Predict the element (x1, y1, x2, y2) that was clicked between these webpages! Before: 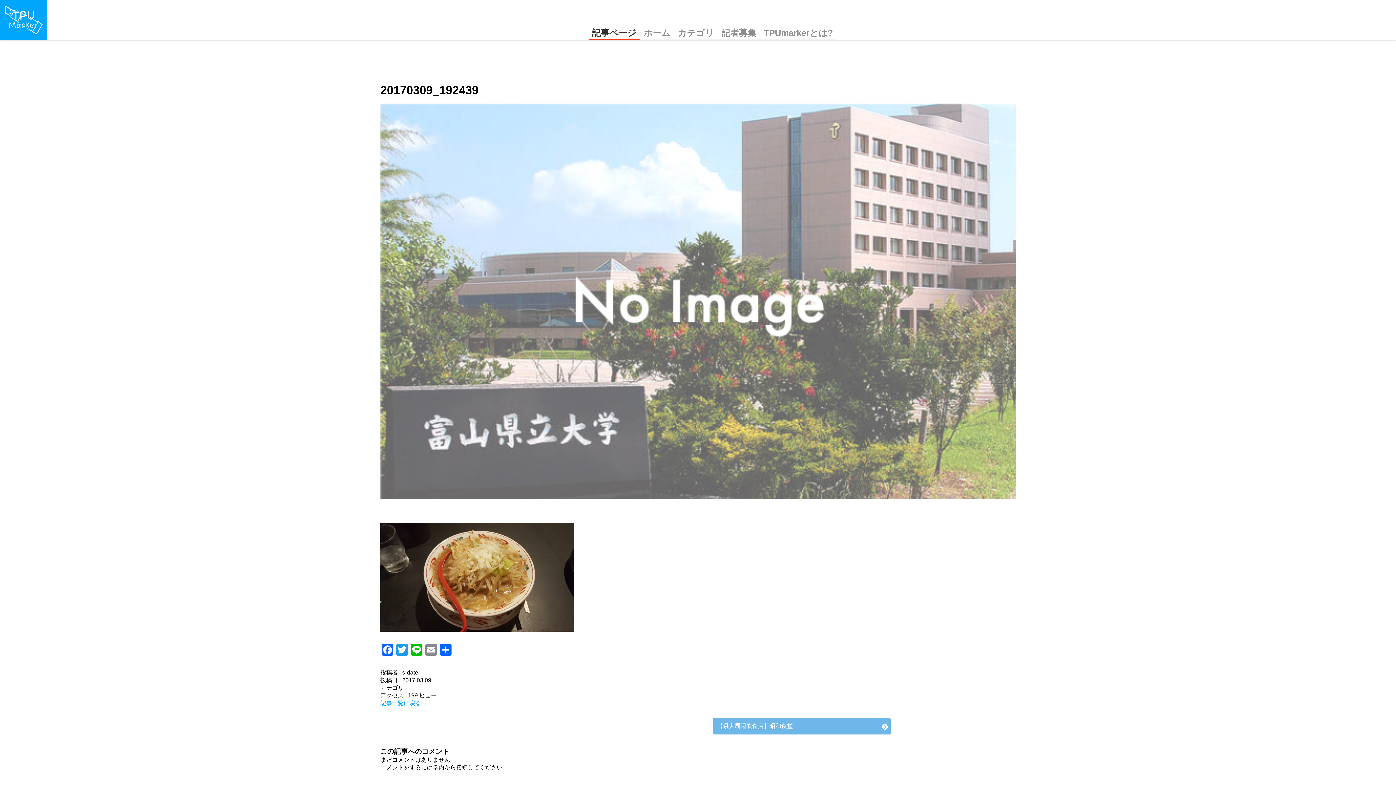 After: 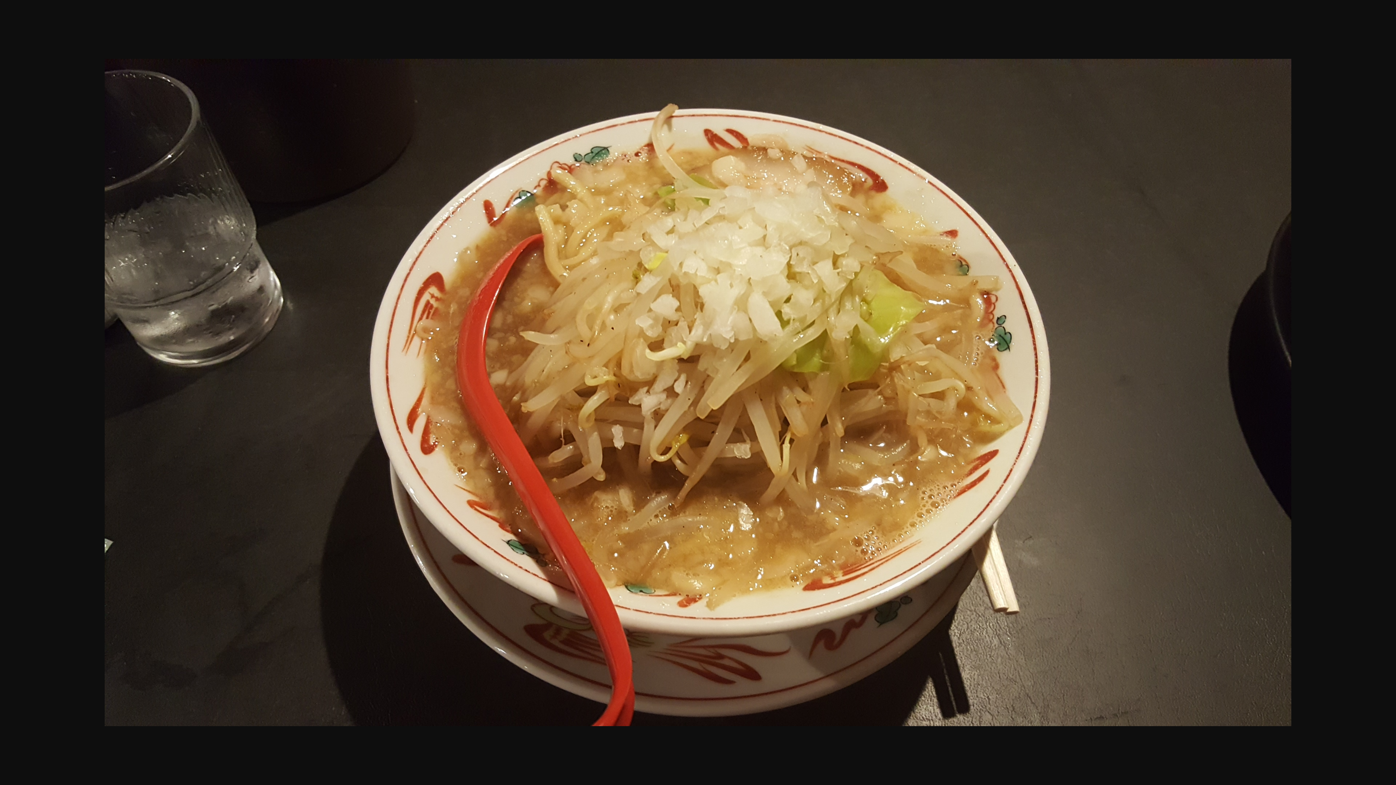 Action: bbox: (380, 627, 574, 633)